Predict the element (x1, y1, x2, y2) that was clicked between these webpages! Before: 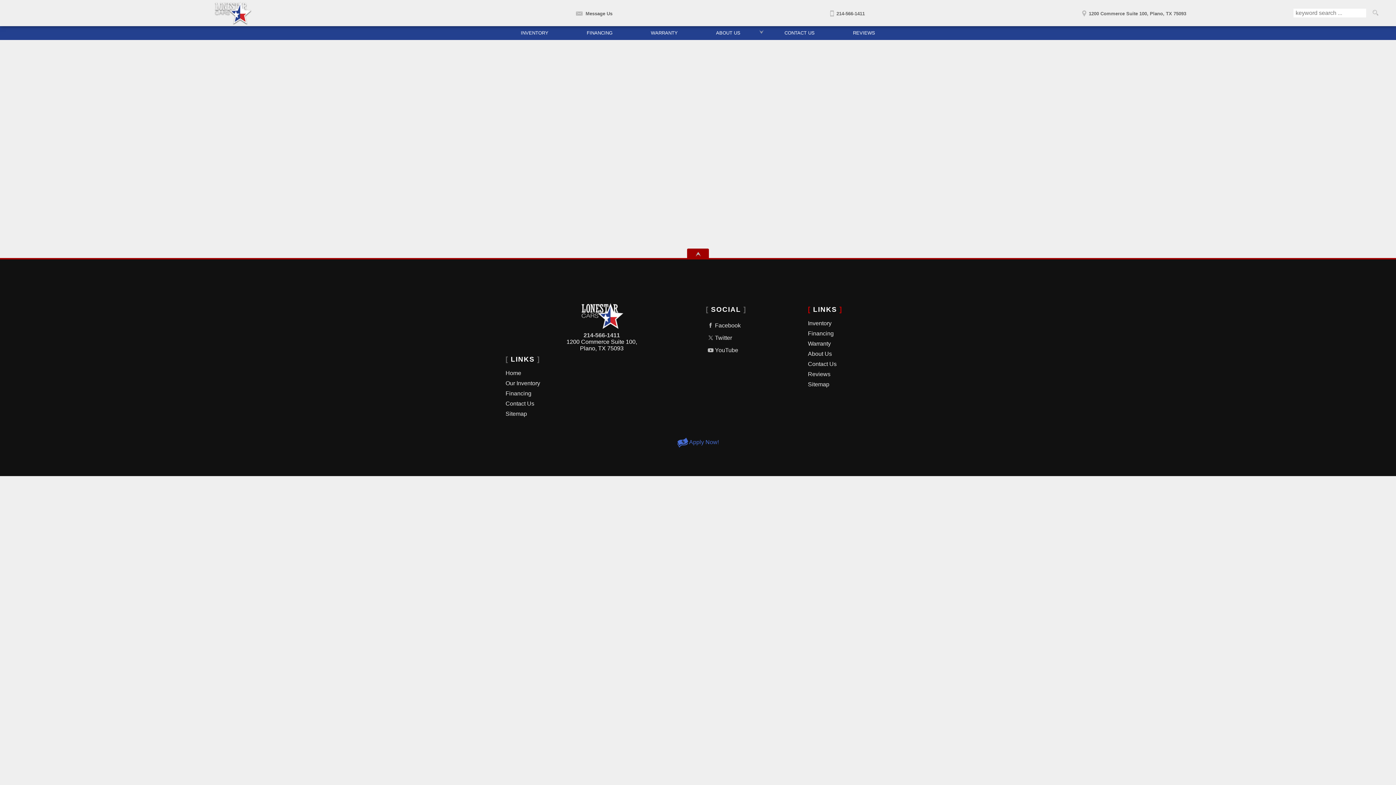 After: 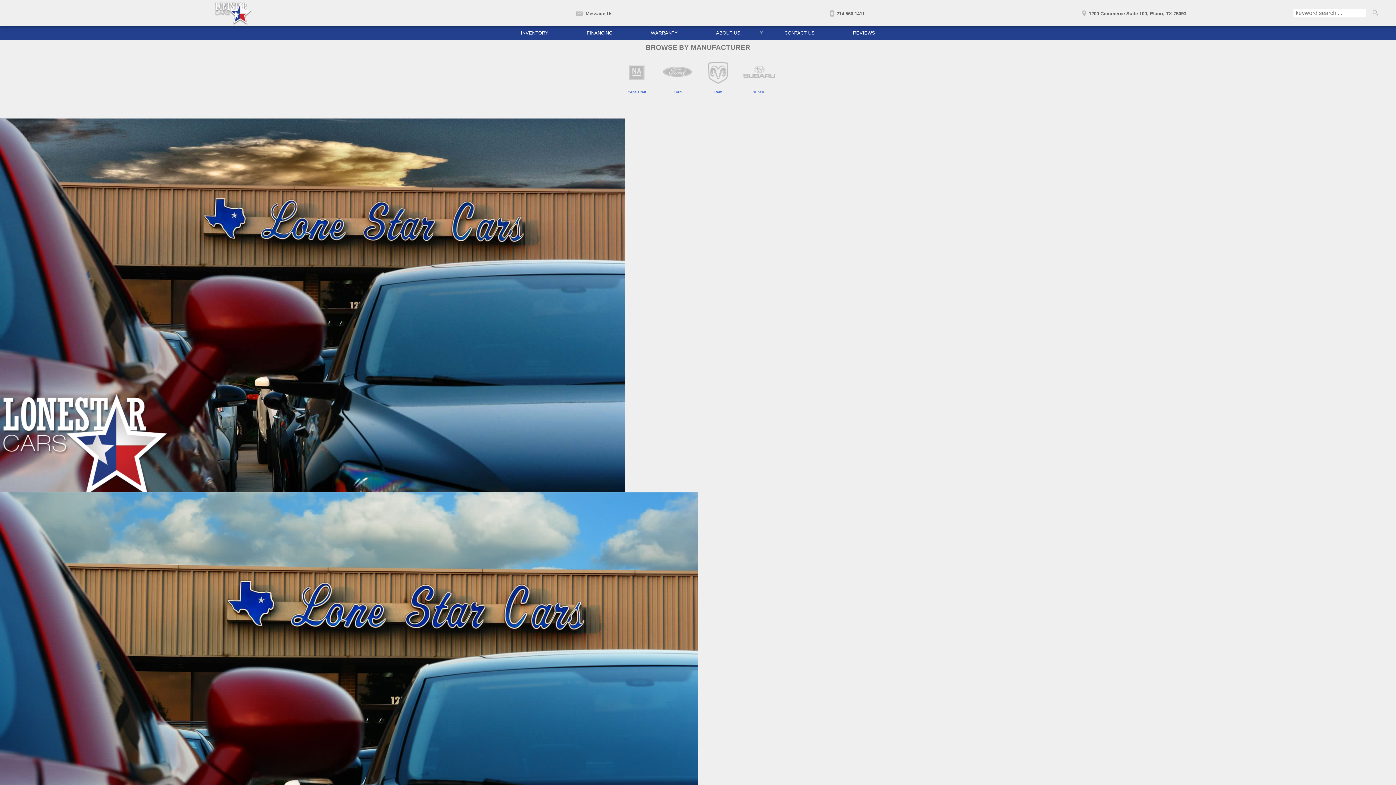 Action: bbox: (505, 368, 698, 378) label: Home